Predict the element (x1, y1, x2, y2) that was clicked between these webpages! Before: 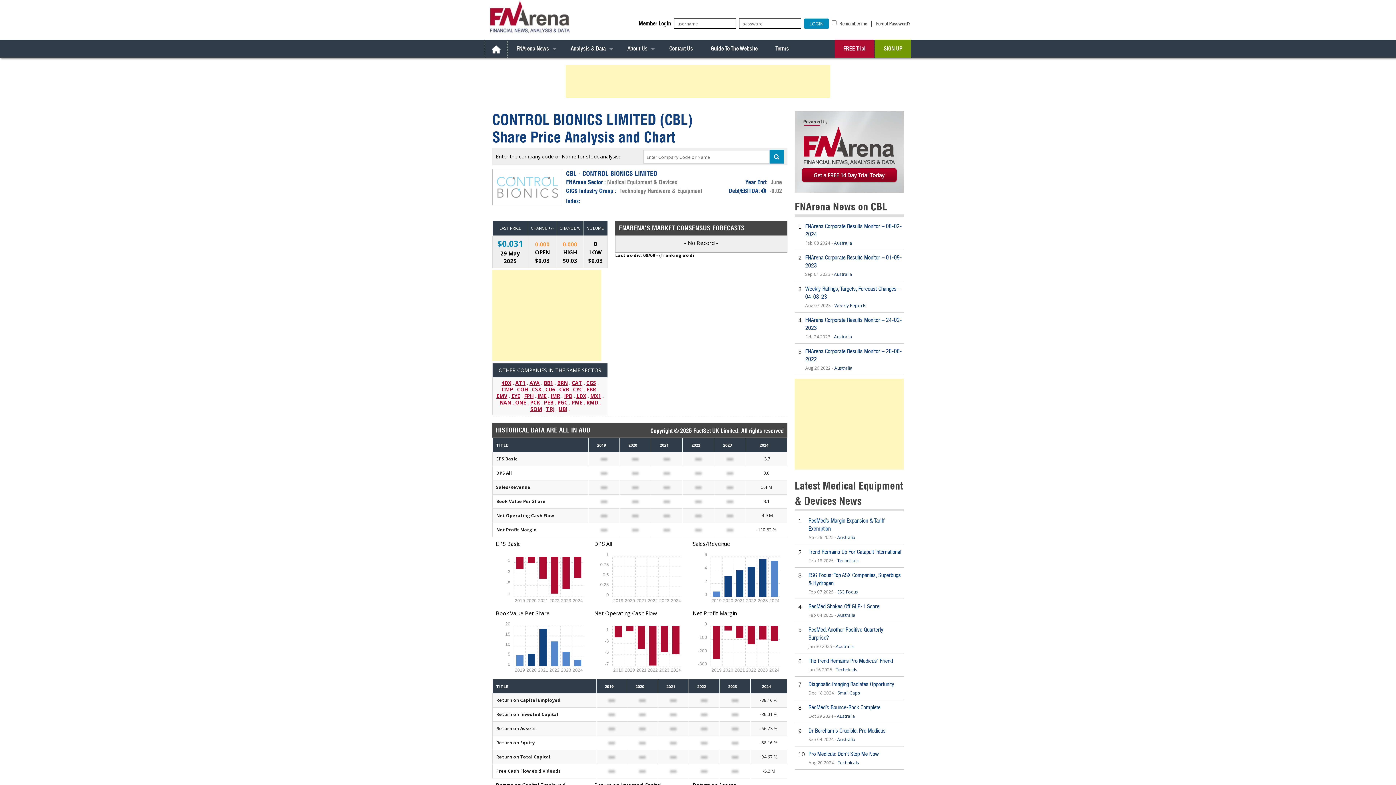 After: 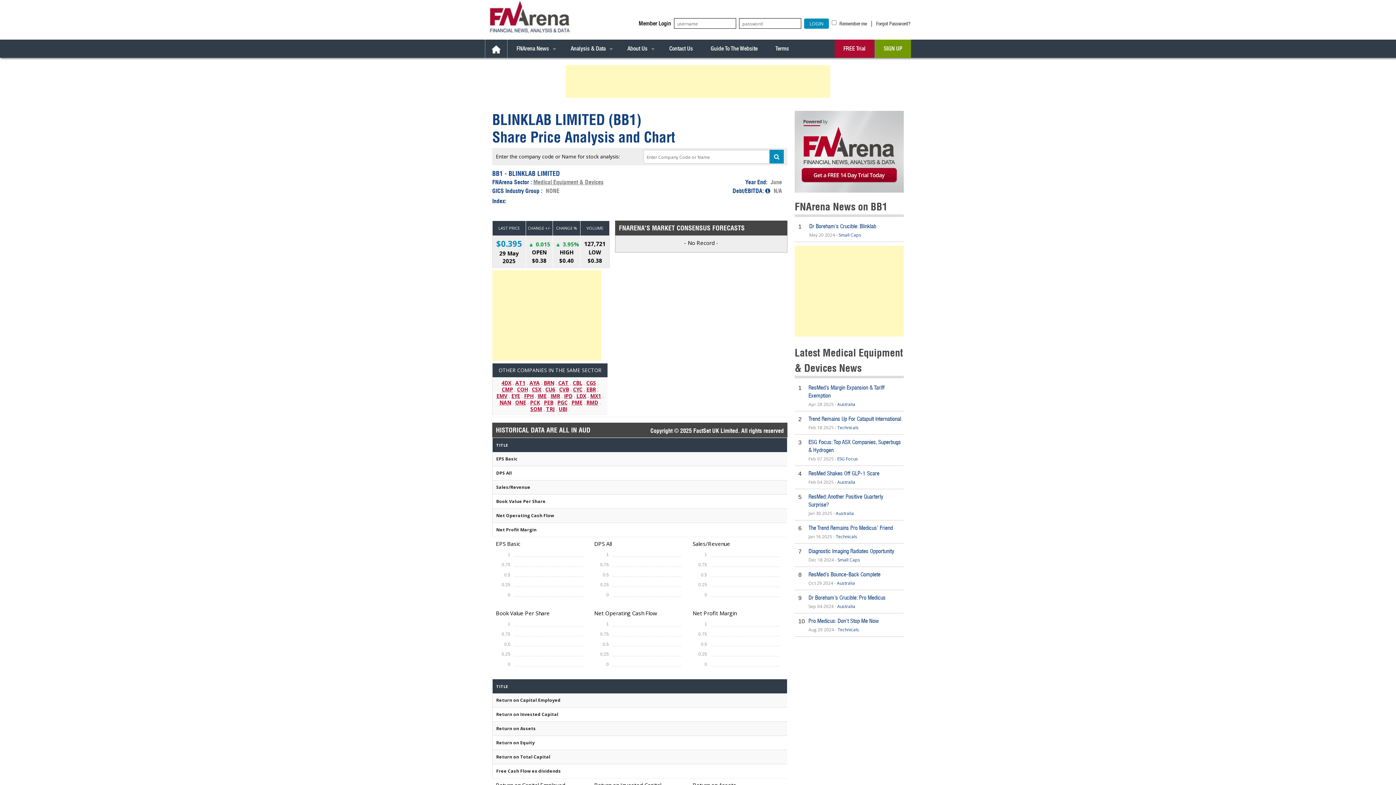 Action: label: BB1 bbox: (543, 379, 553, 386)